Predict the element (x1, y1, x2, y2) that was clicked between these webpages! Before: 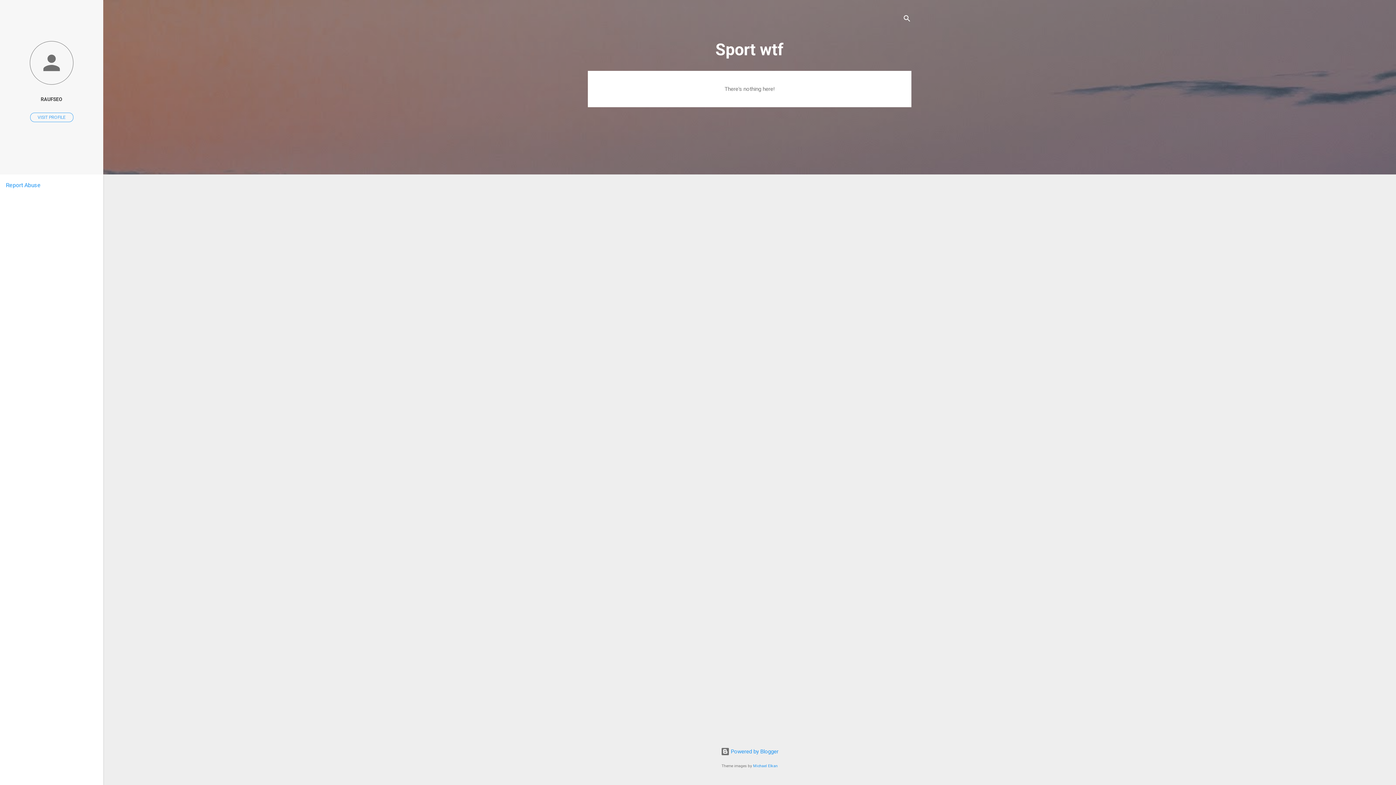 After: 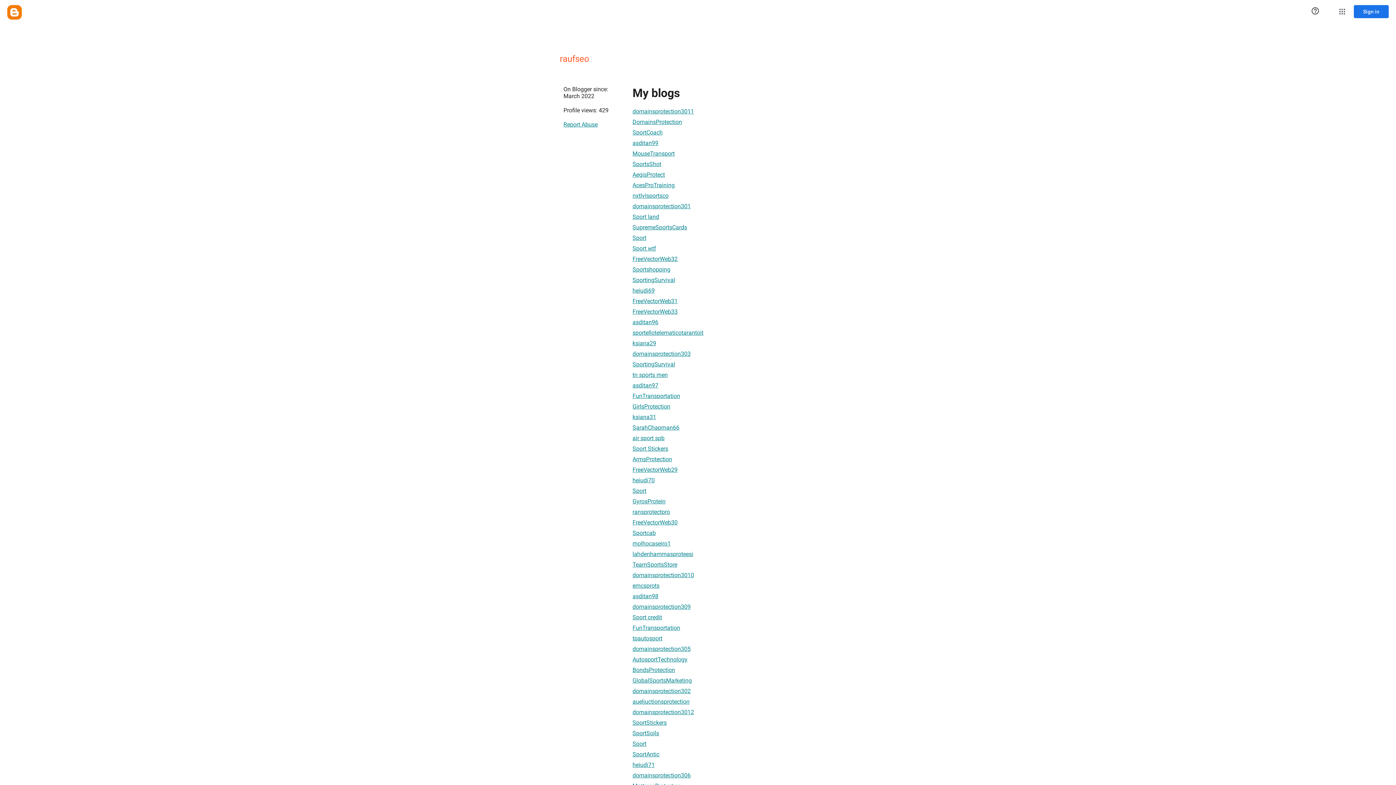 Action: label: VISIT PROFILE bbox: (30, 112, 73, 122)